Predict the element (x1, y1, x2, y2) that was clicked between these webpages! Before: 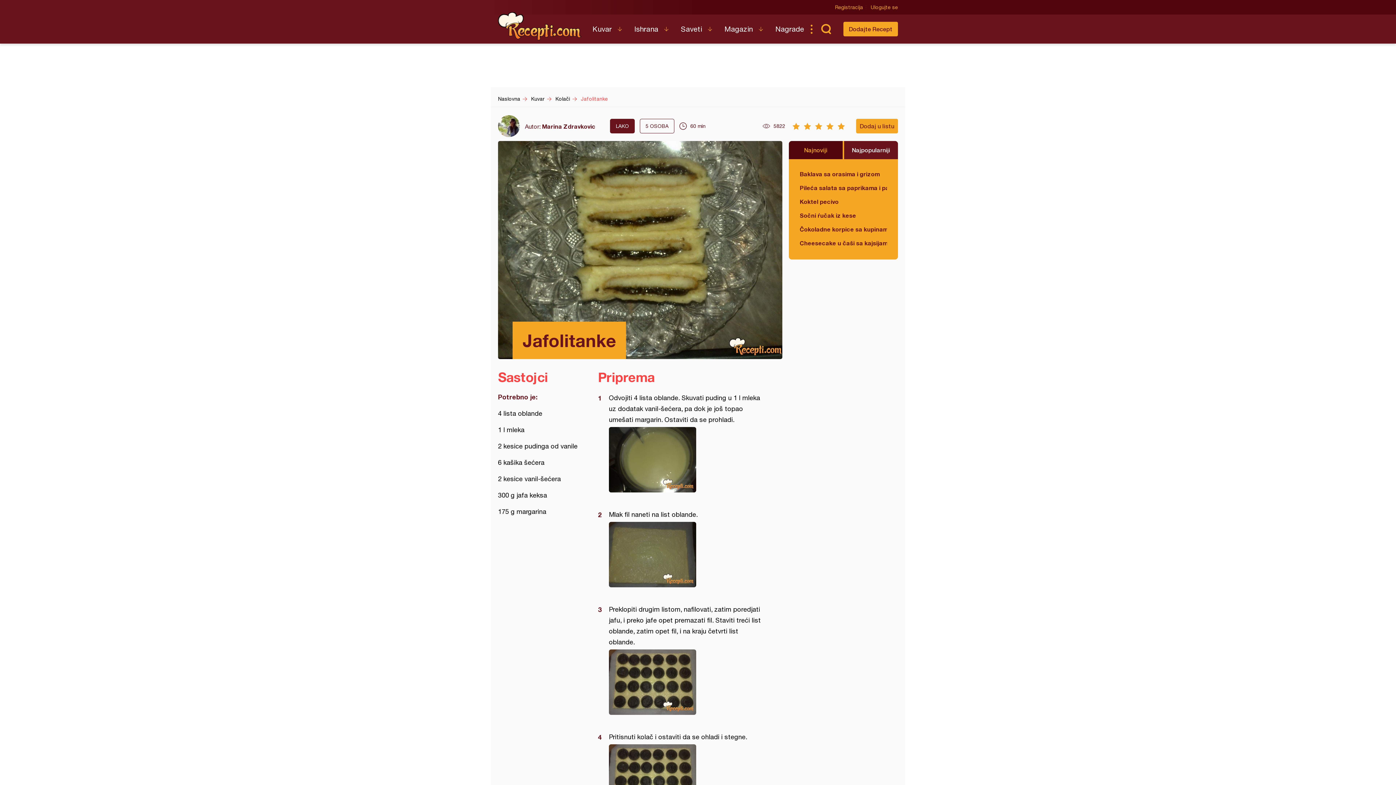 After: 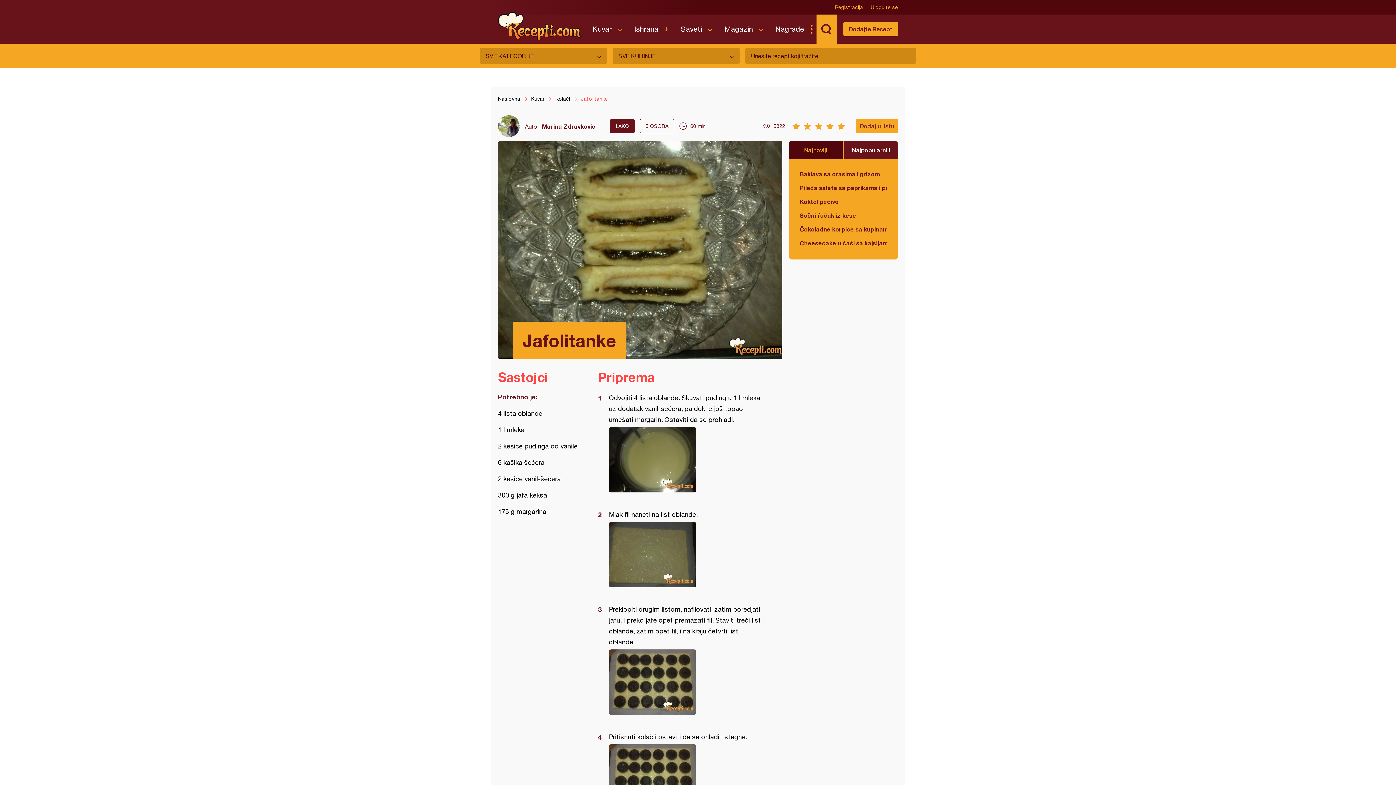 Action: label: Pretraga... bbox: (821, 24, 831, 34)